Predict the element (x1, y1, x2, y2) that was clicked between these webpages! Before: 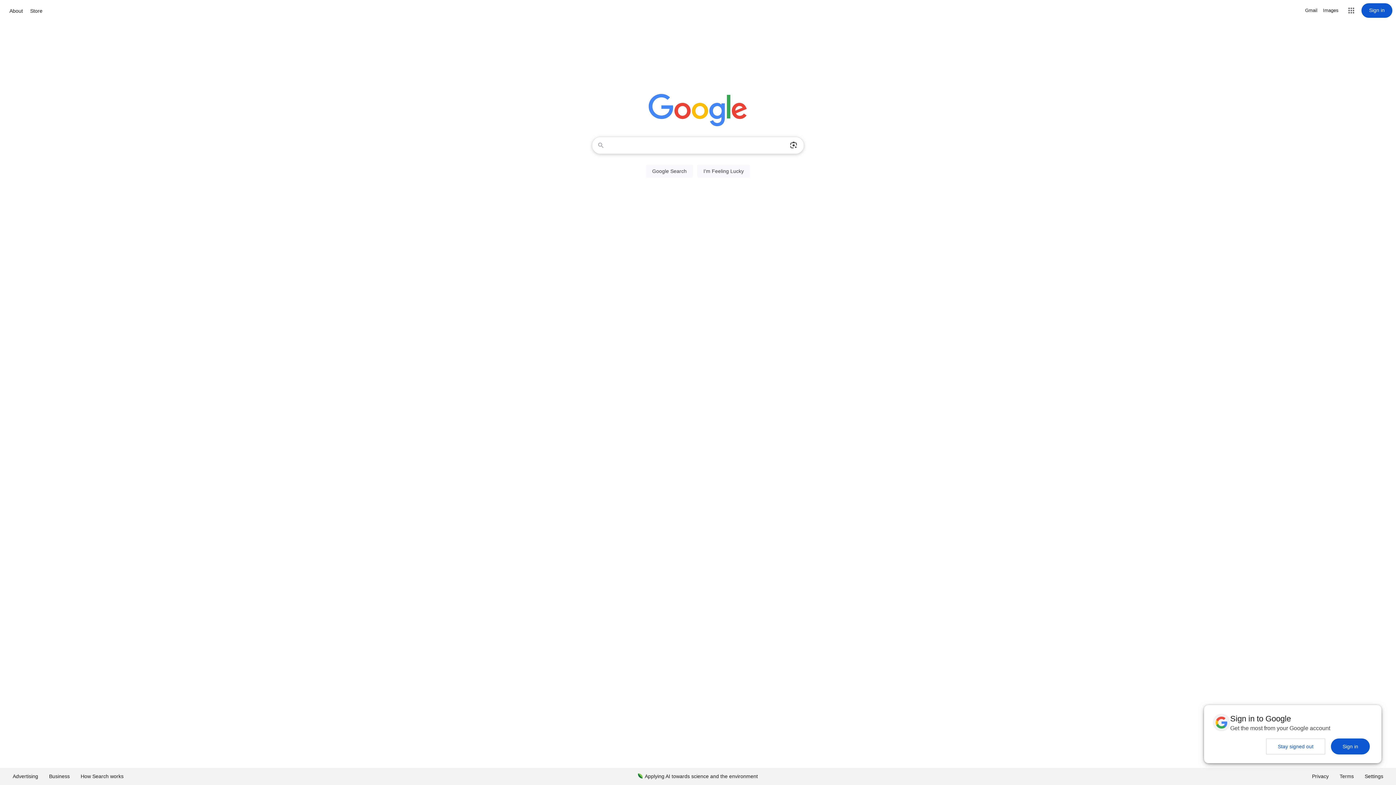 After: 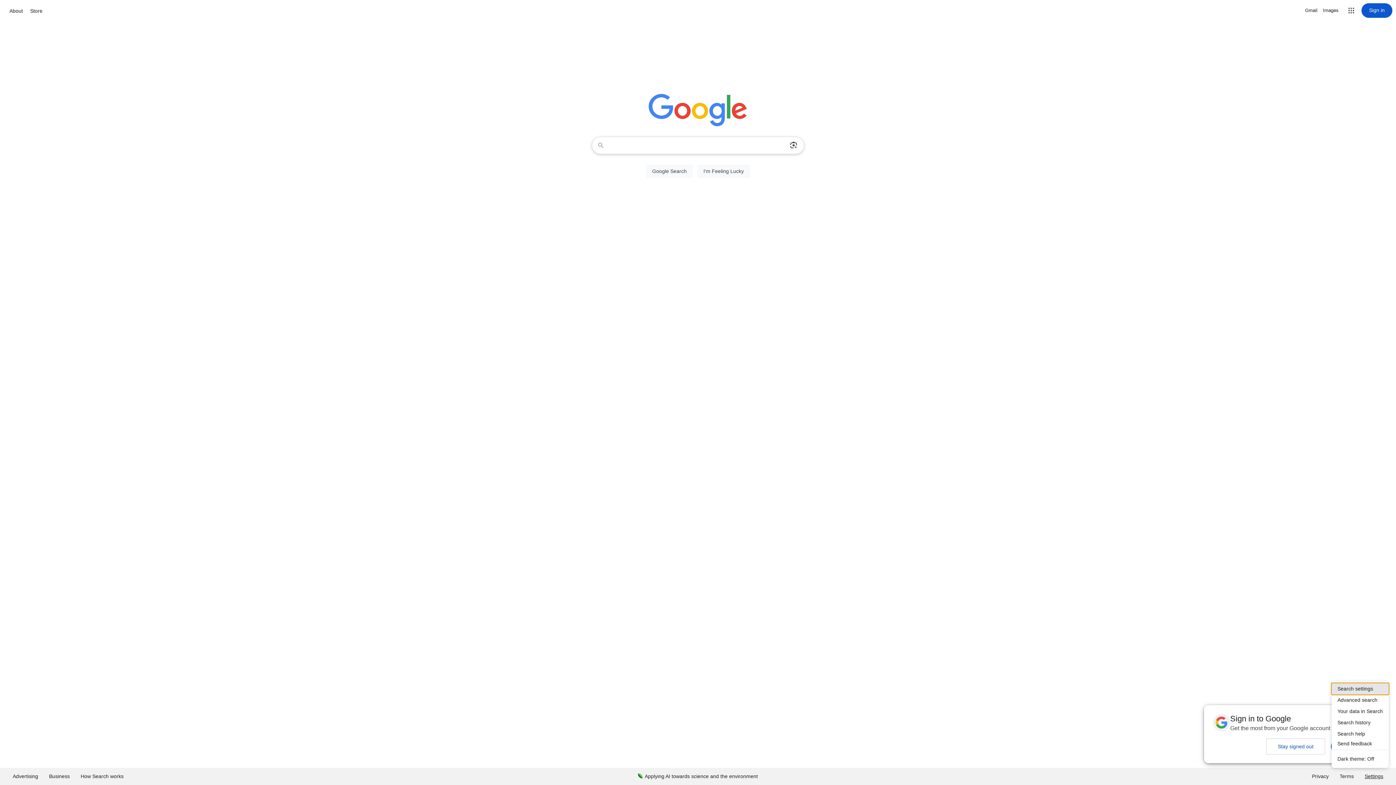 Action: label: Settings bbox: (1359, 768, 1389, 785)